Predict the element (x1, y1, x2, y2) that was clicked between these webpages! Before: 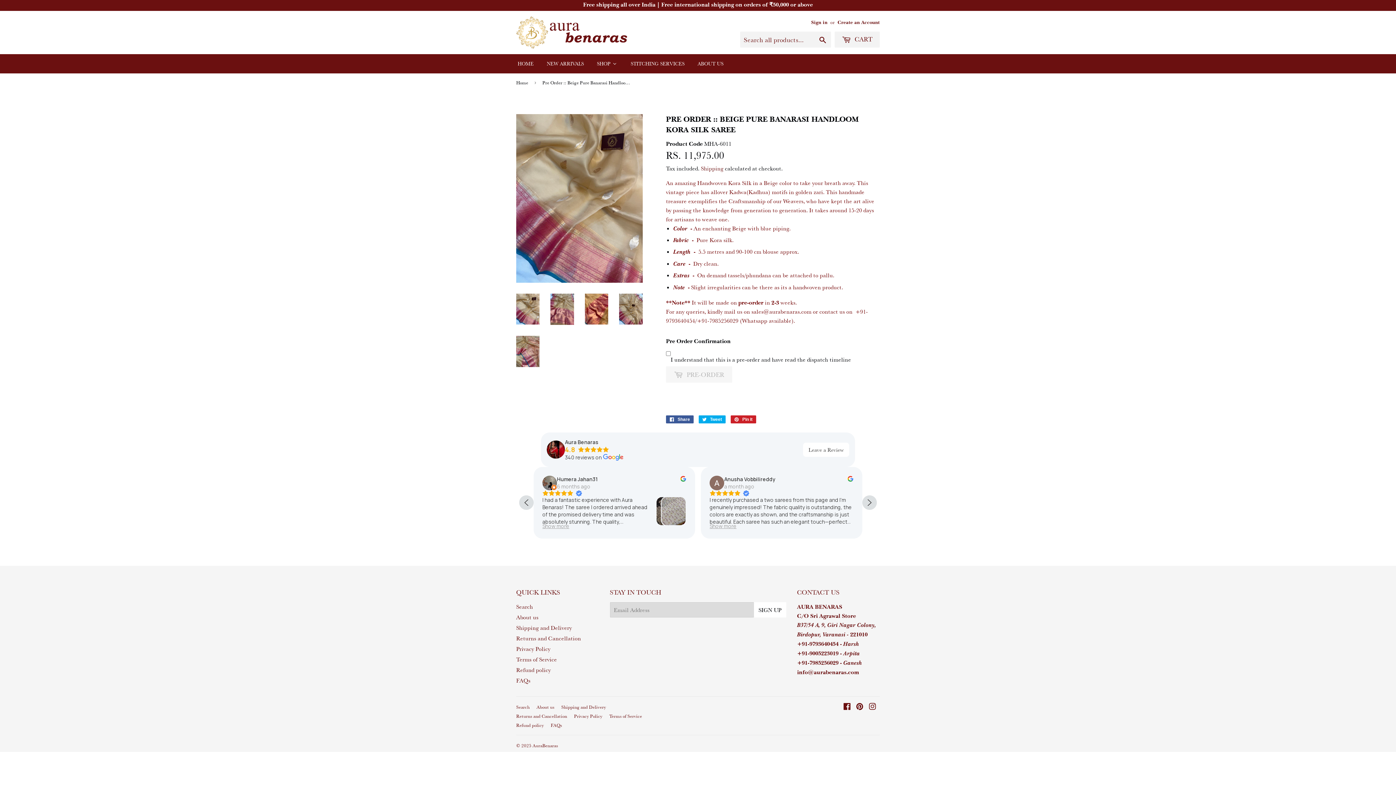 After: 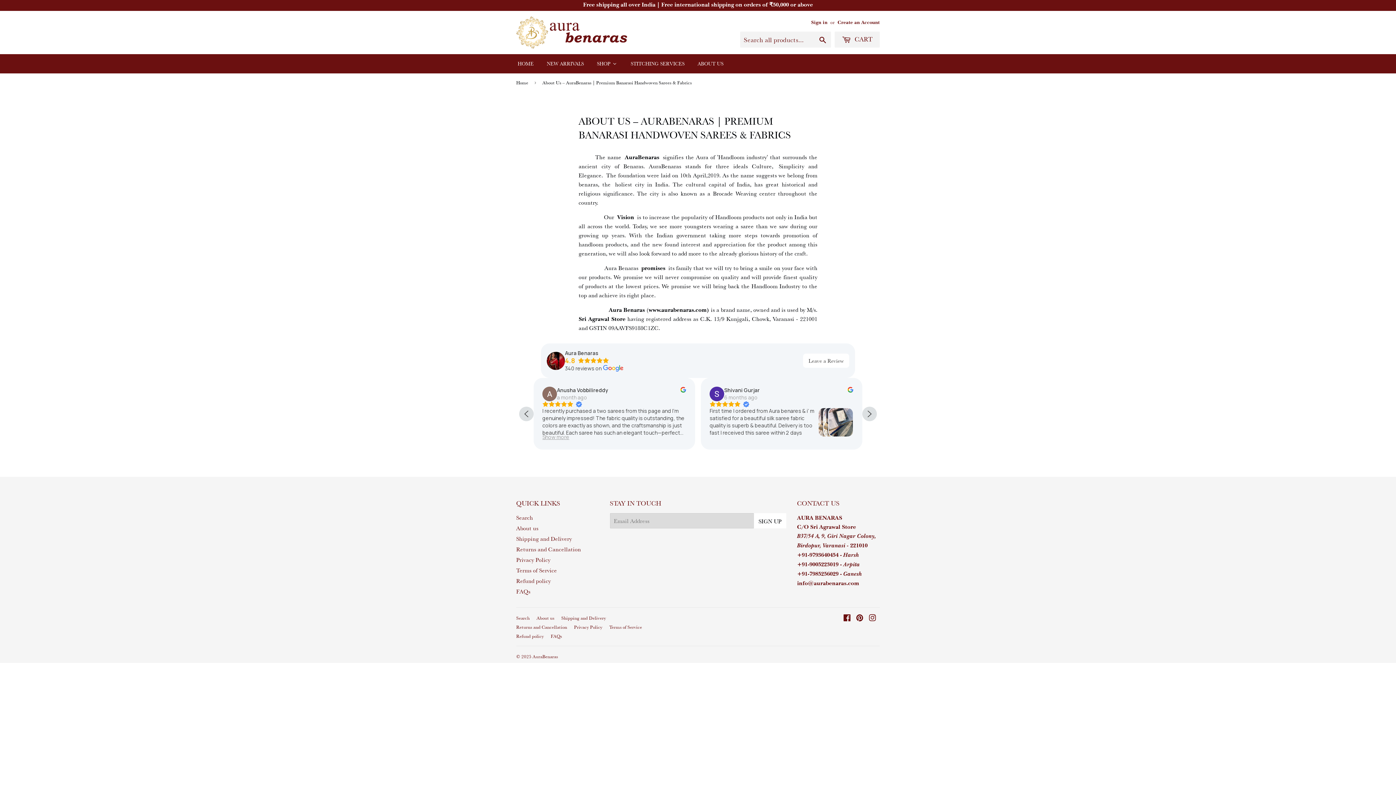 Action: label: About us bbox: (516, 613, 538, 620)